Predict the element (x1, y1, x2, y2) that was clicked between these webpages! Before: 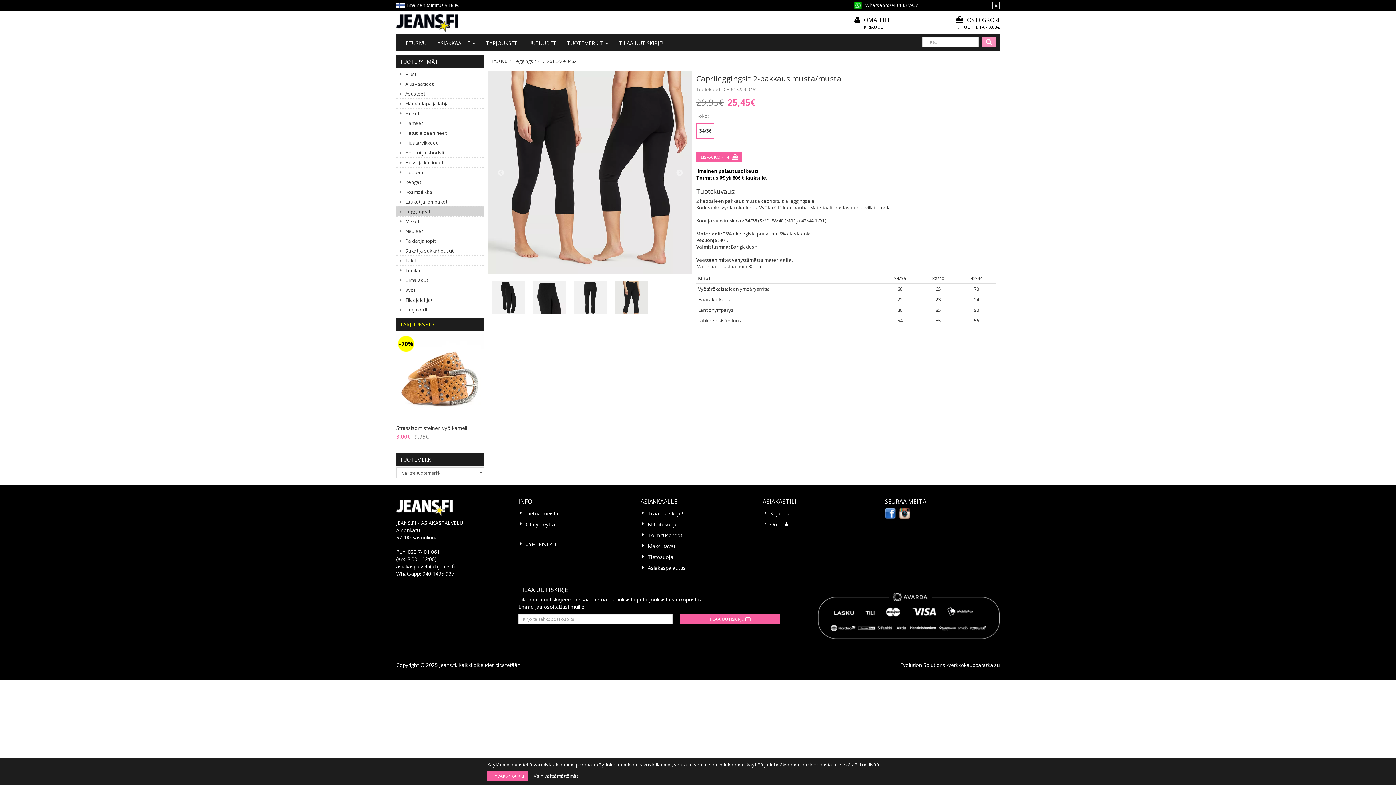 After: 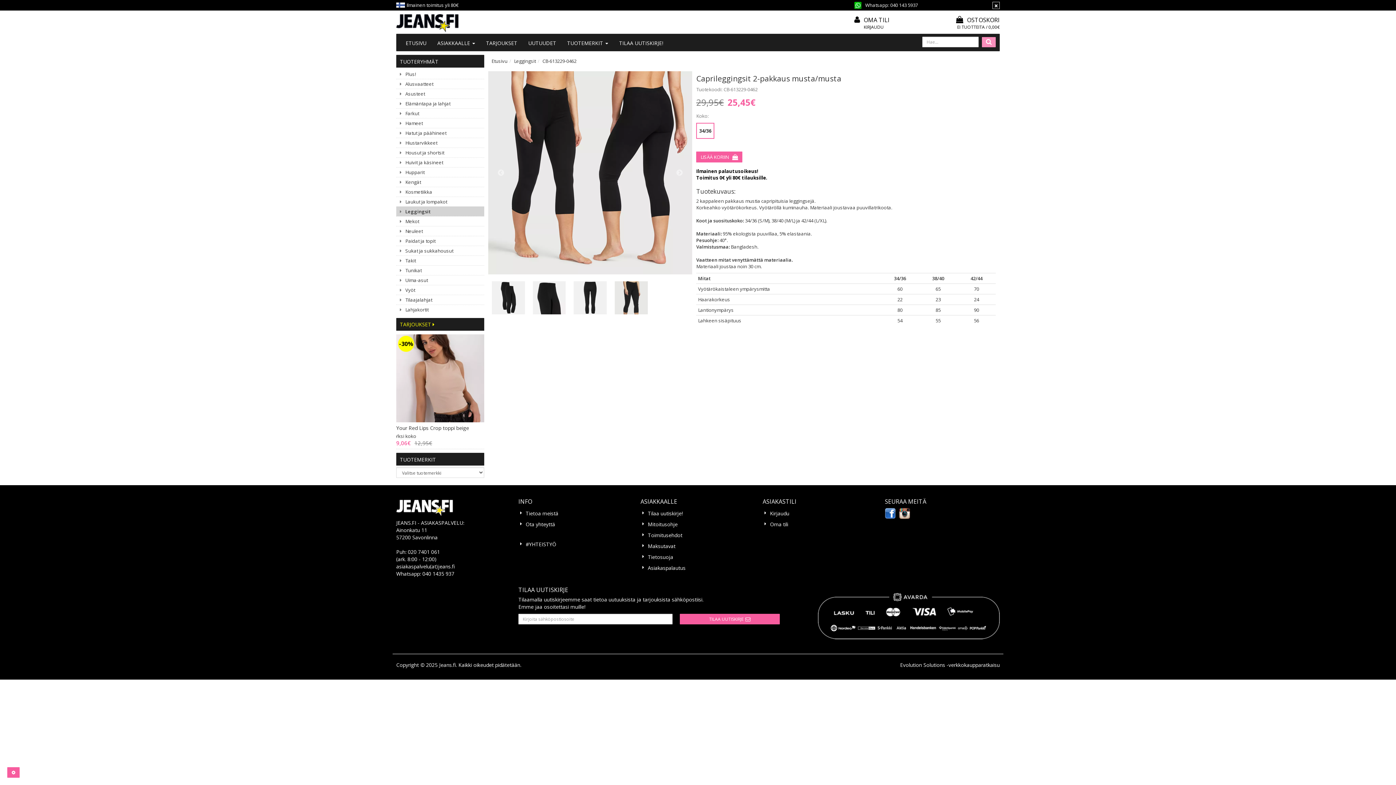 Action: label: HYVÄKSY KAIKKI bbox: (487, 771, 528, 781)